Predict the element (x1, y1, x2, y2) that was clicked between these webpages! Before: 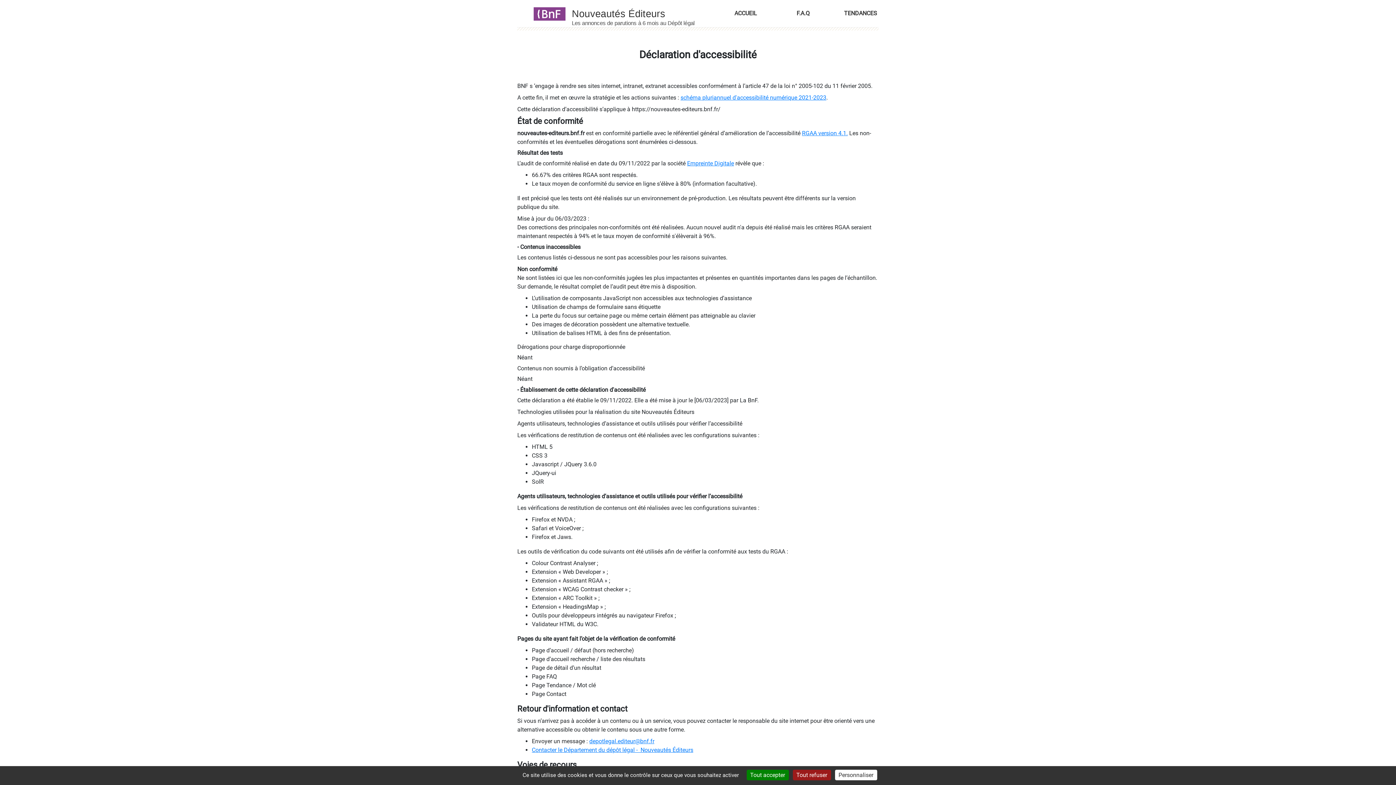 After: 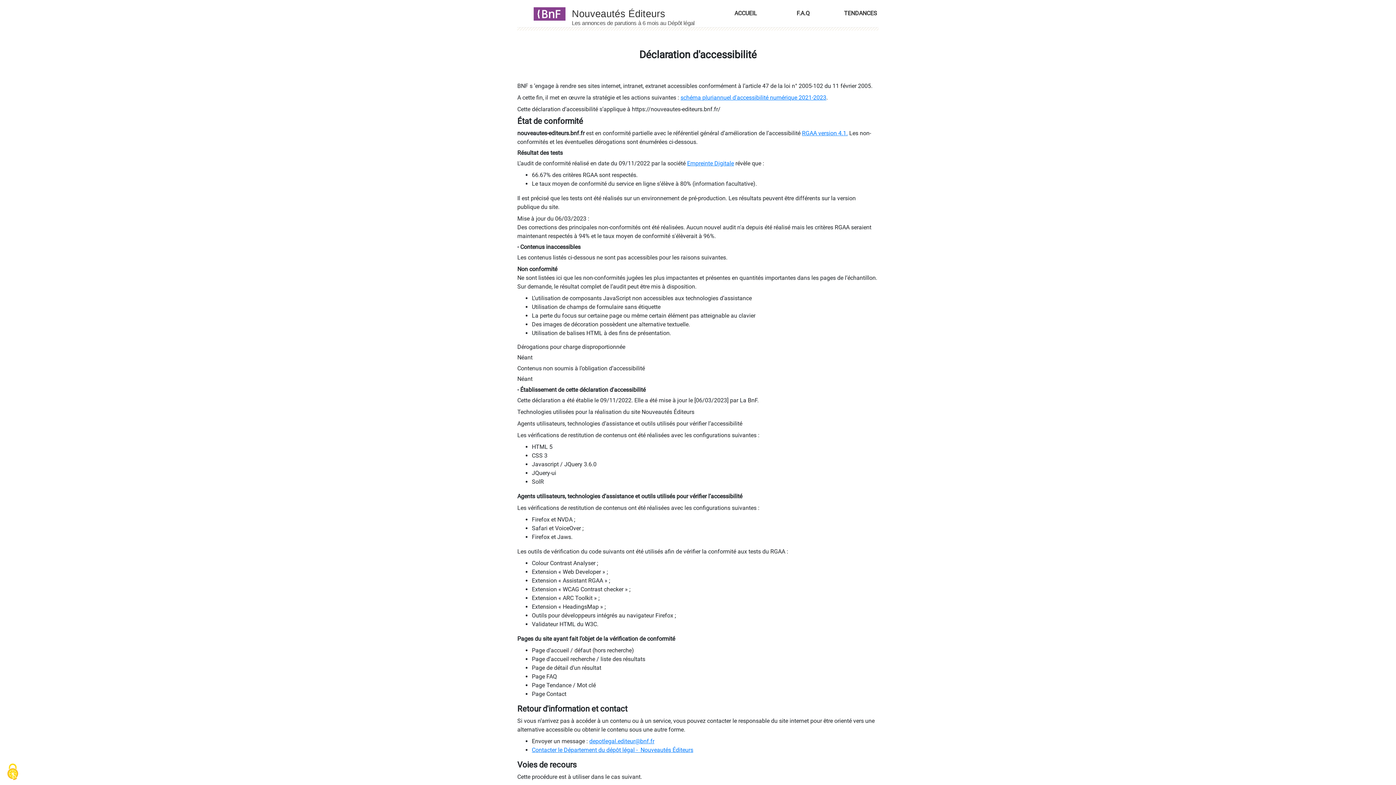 Action: bbox: (746, 770, 788, 780) label: Cookies : Tout accepter